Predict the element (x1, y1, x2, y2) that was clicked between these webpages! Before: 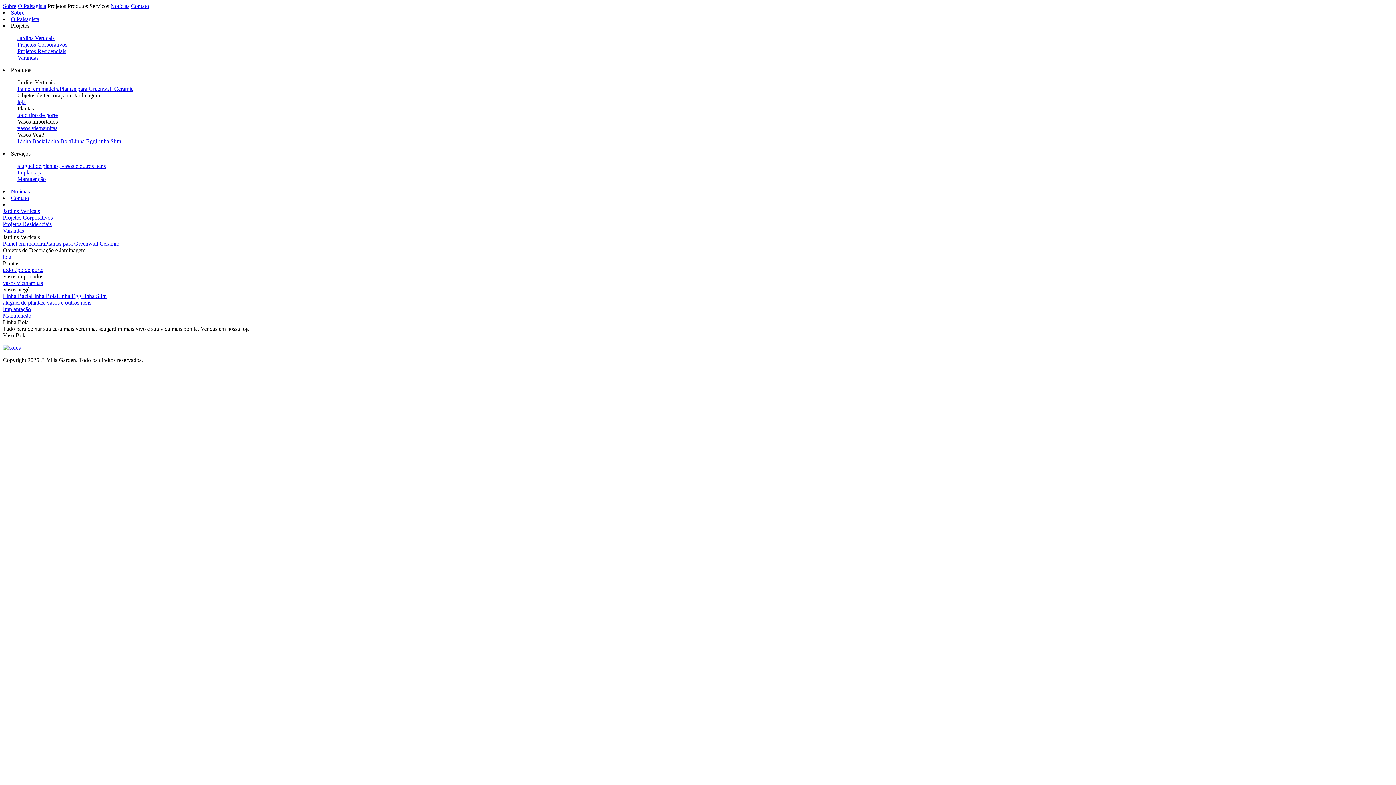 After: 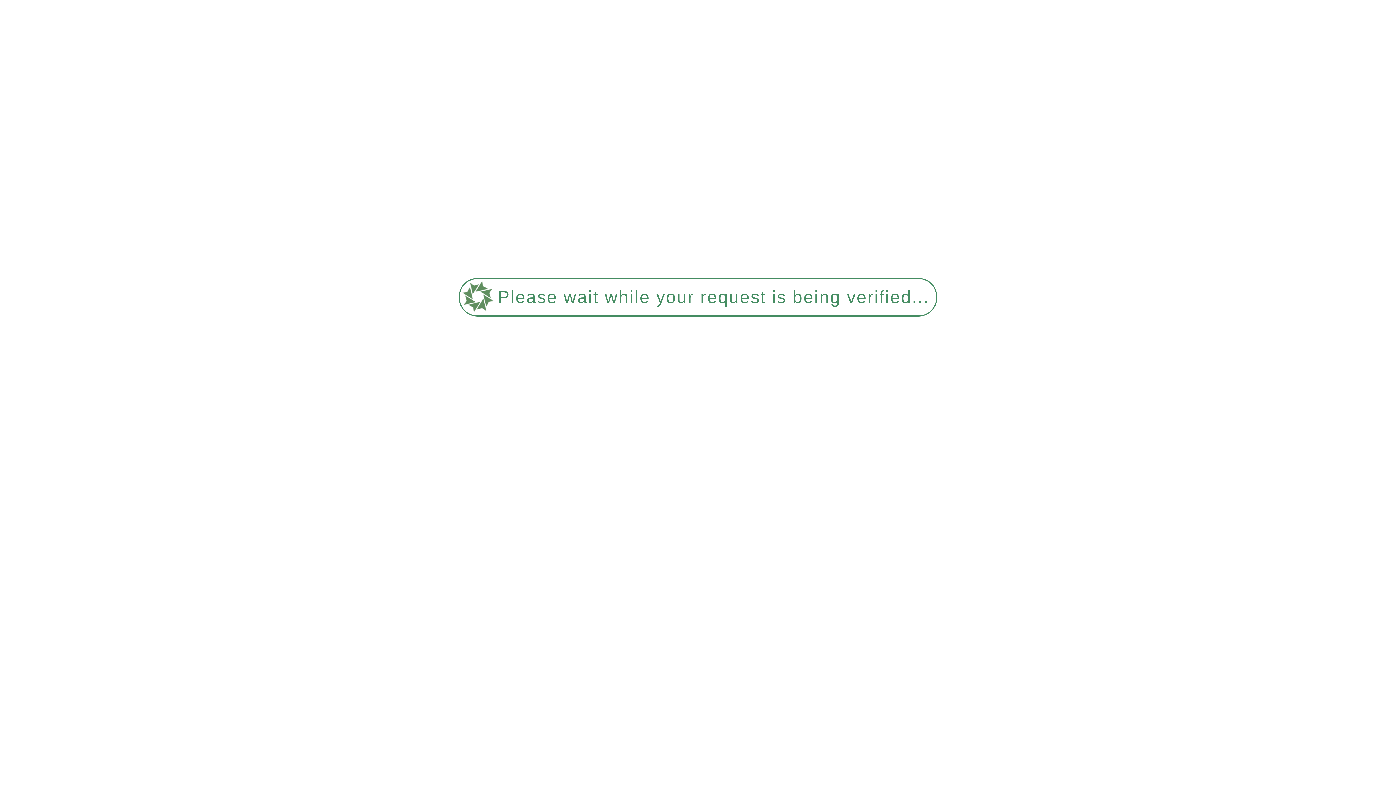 Action: label: loja bbox: (17, 98, 25, 105)